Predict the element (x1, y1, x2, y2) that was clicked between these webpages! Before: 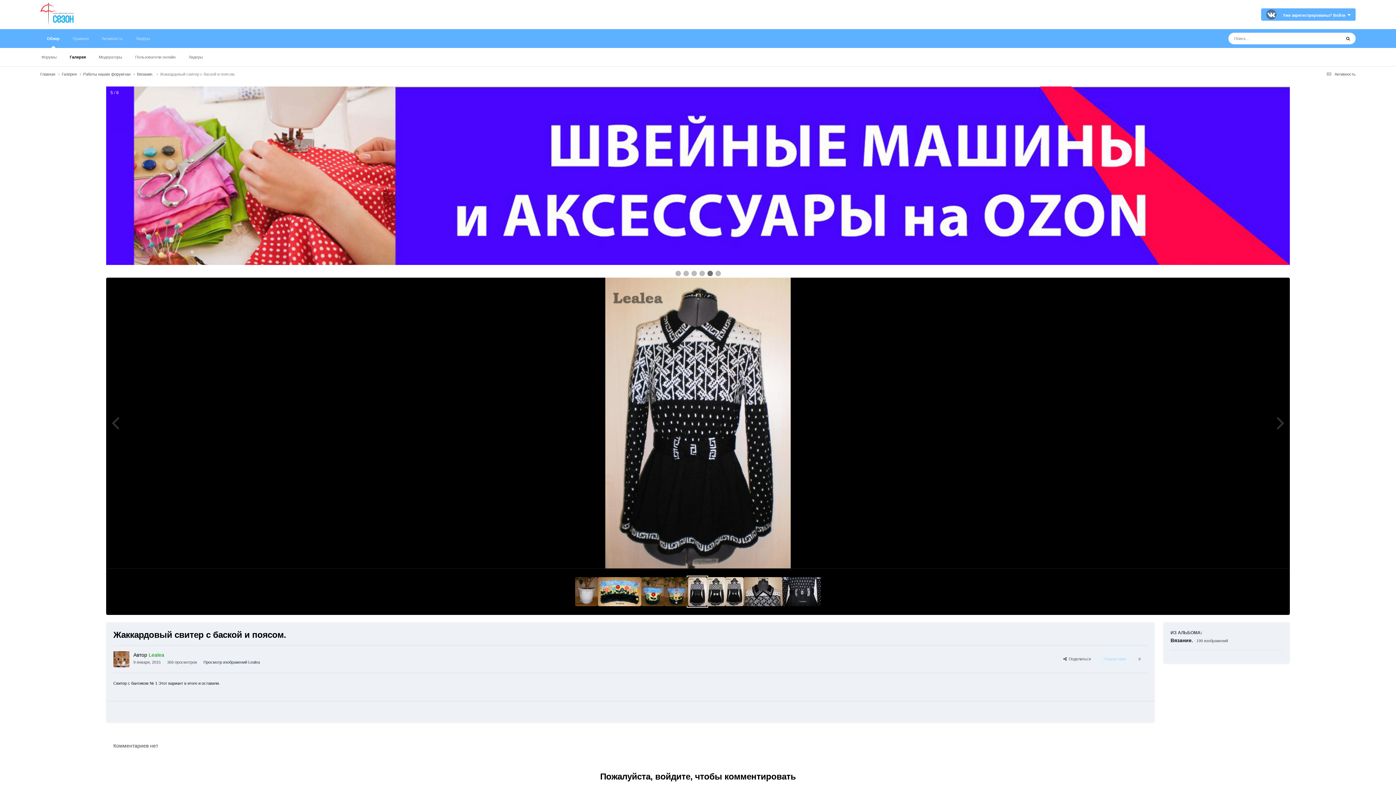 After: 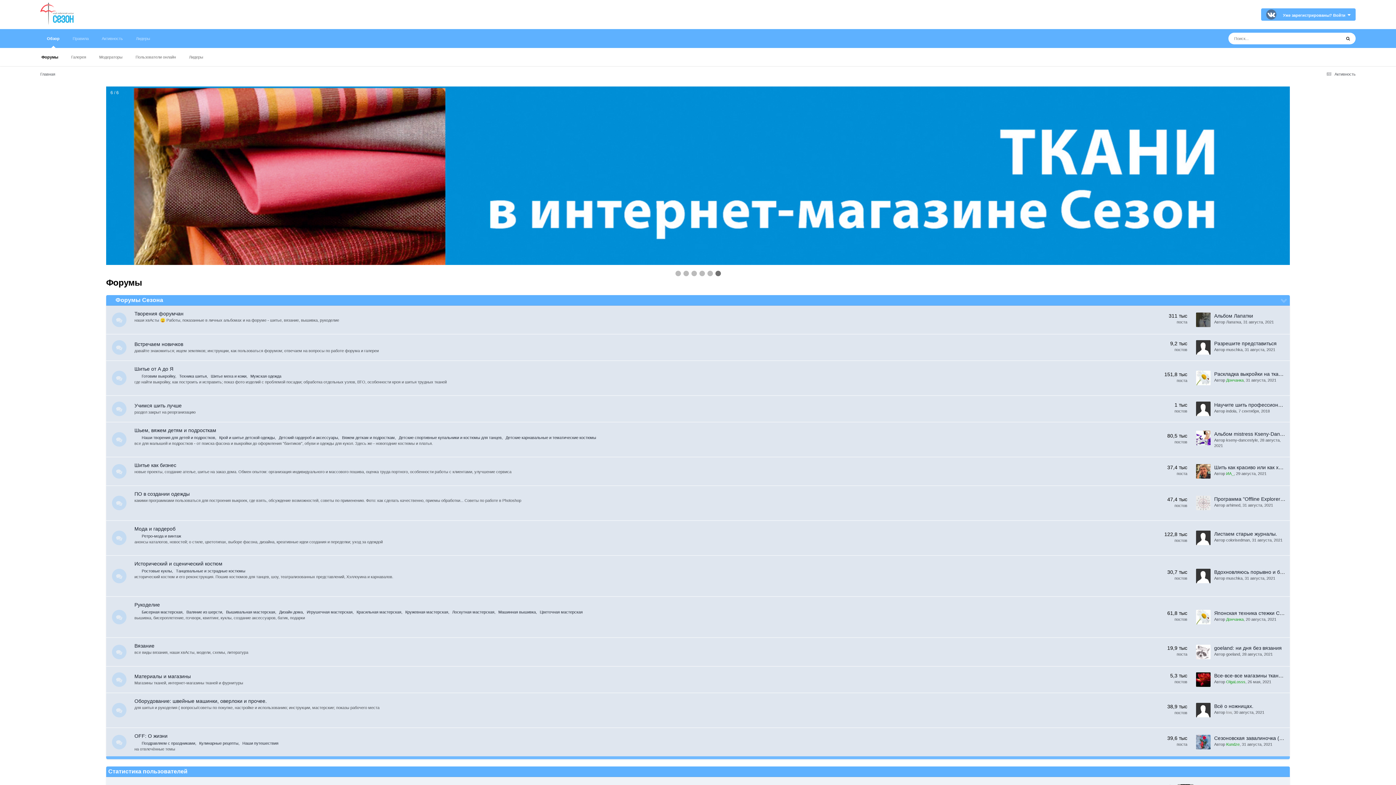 Action: label: Форумы bbox: (34, 48, 63, 66)